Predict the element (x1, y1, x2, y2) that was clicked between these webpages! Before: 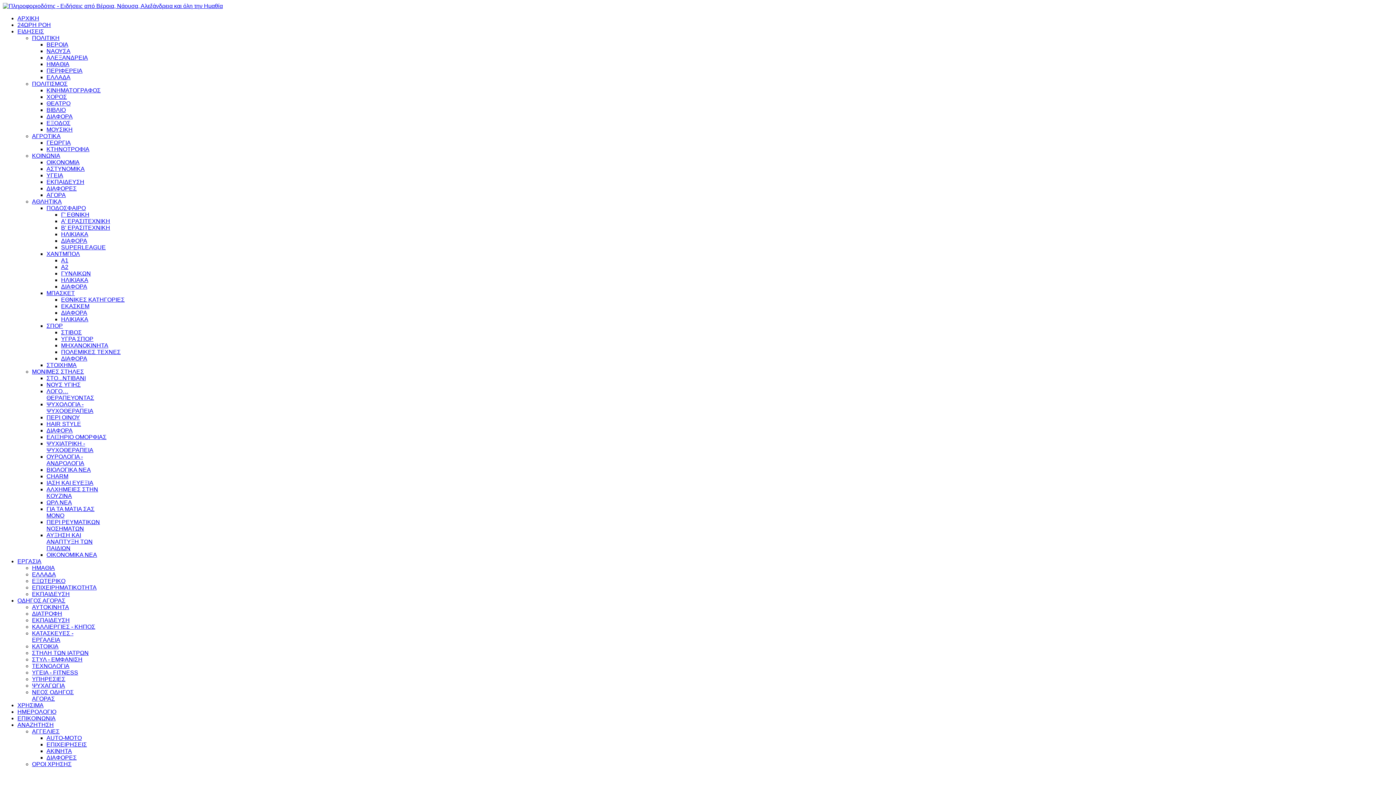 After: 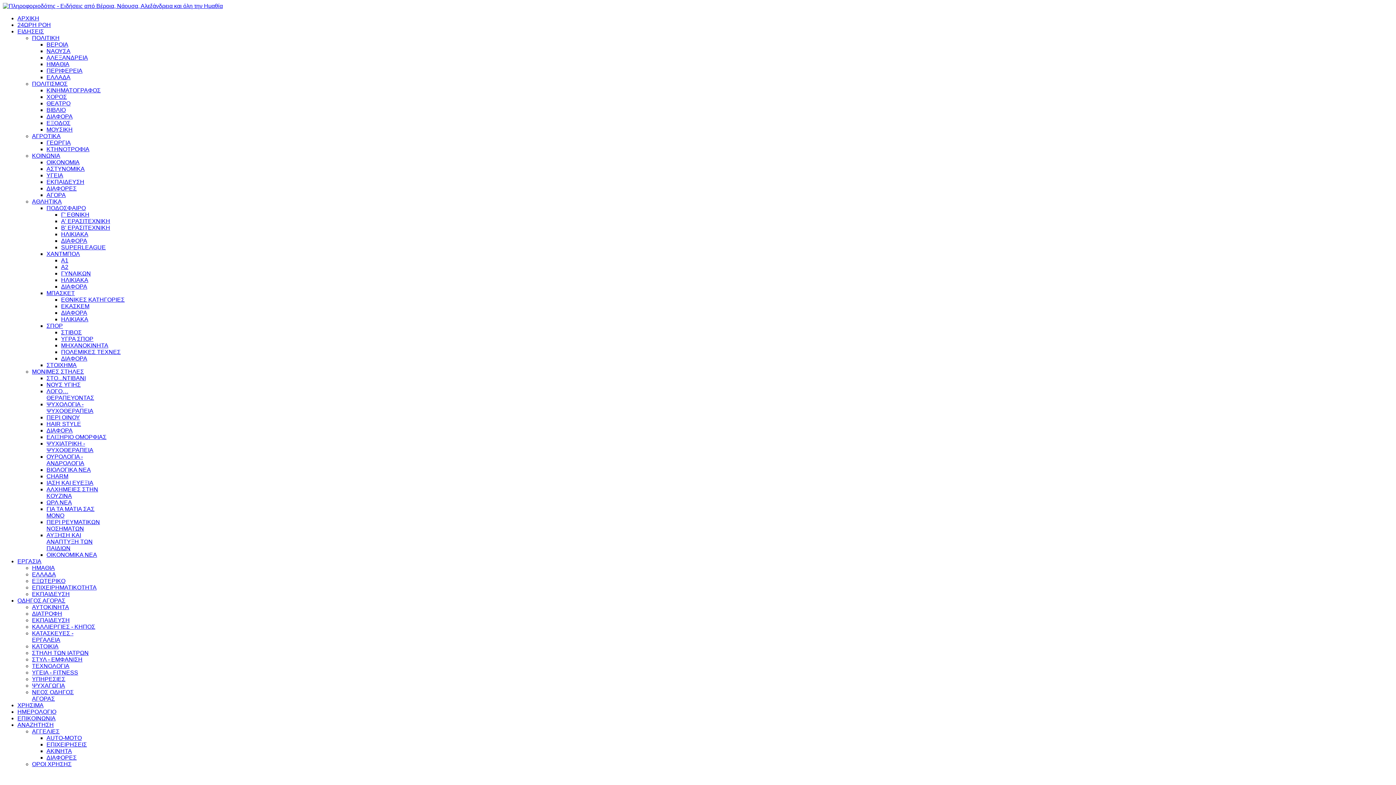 Action: bbox: (46, 362, 76, 368) label: ΣΤΟΙΧΗΜΑ